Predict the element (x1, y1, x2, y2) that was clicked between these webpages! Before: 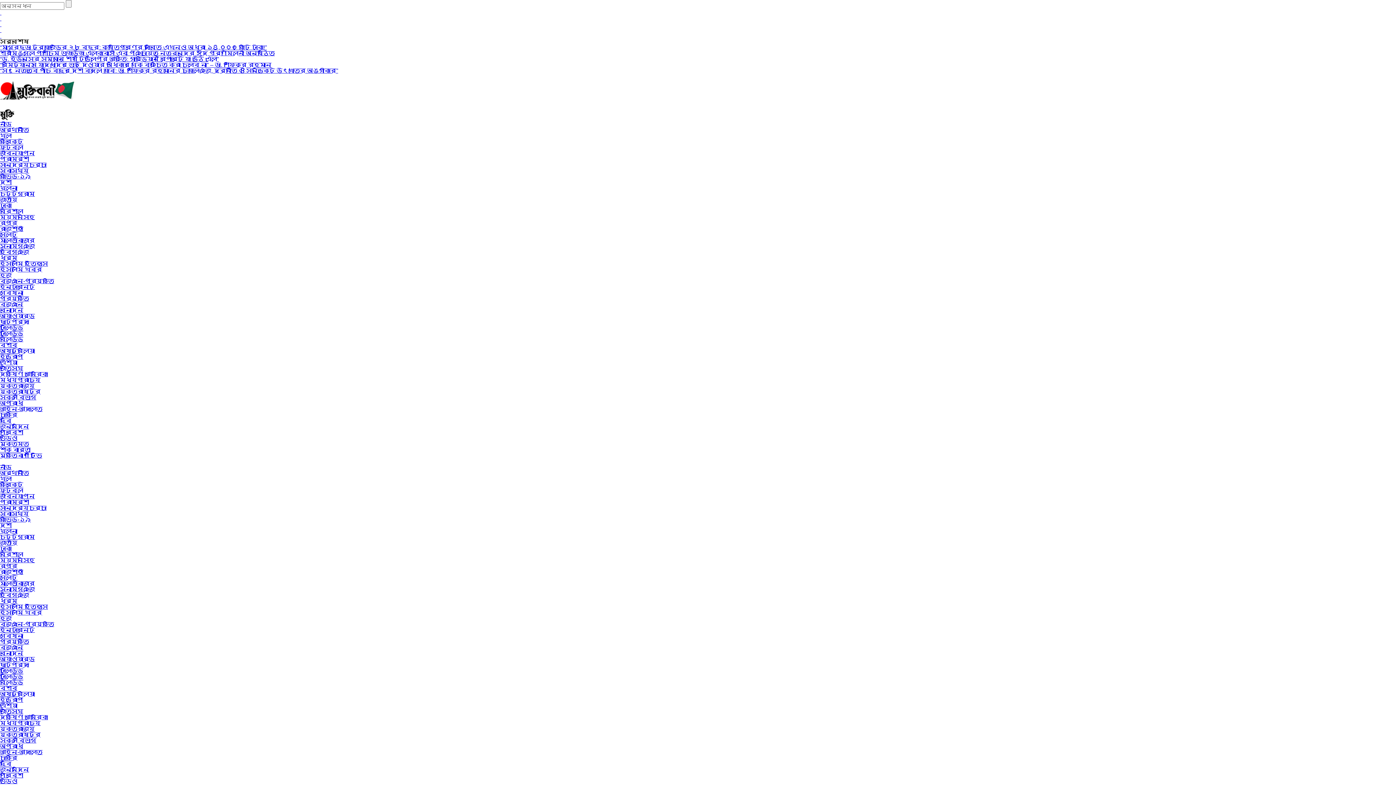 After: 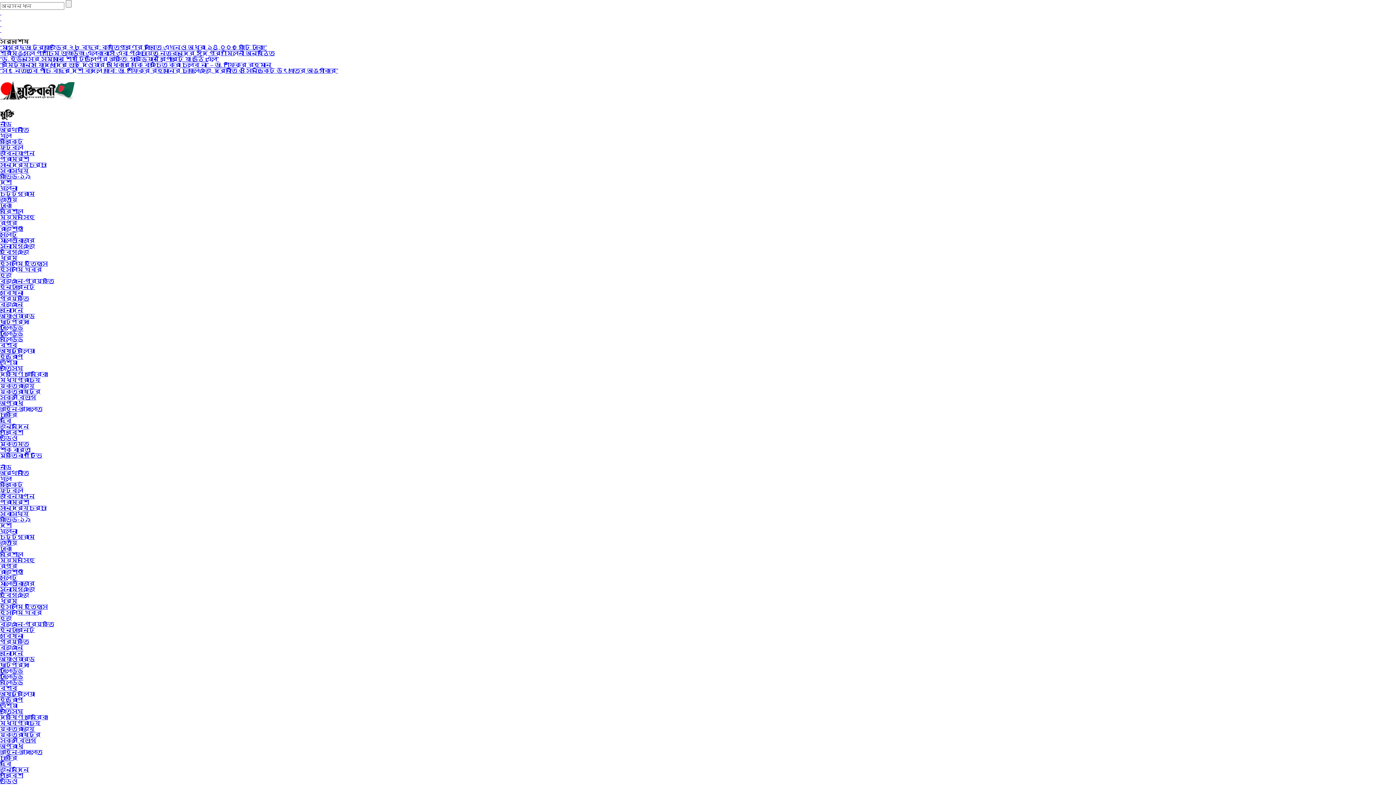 Action: bbox: (0, 726, 34, 732) label: যুক্তরাজ্য